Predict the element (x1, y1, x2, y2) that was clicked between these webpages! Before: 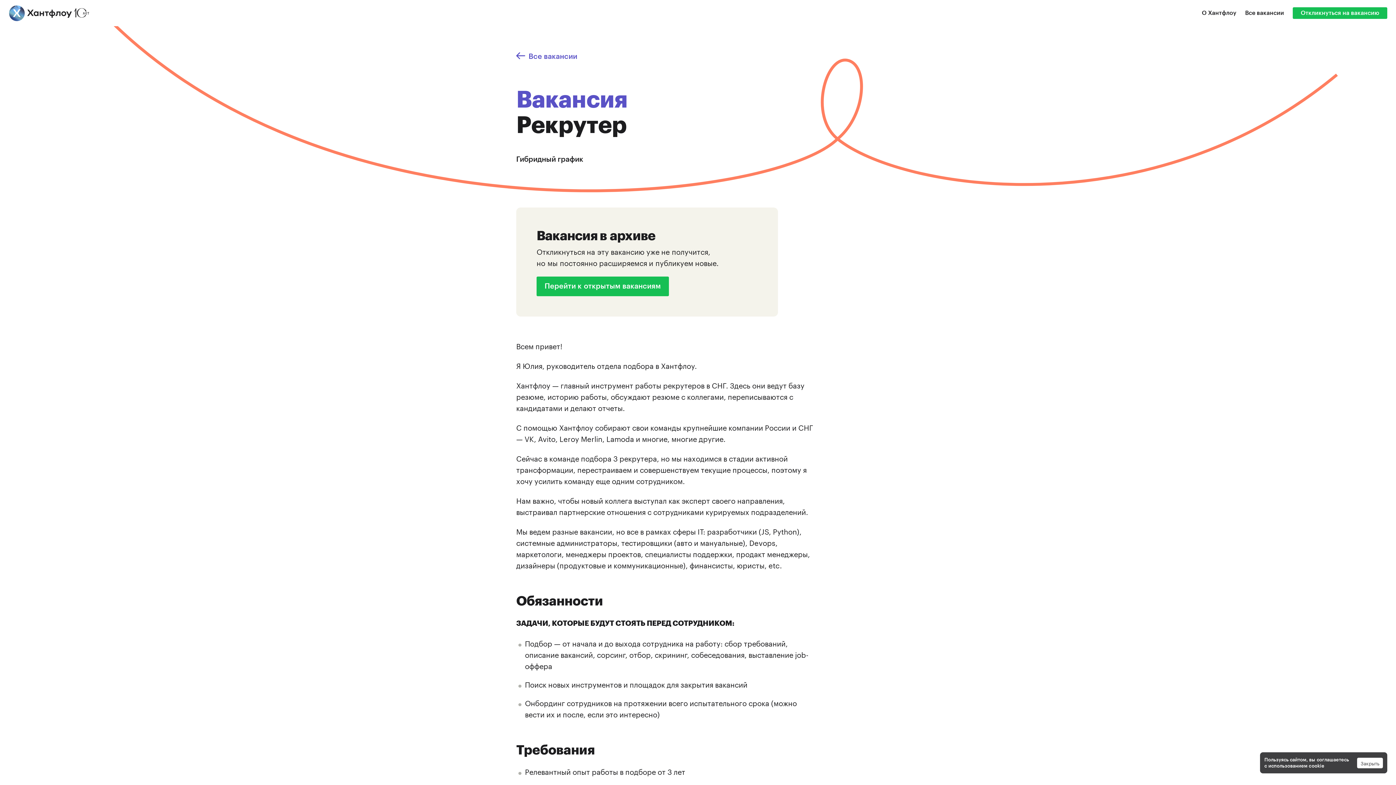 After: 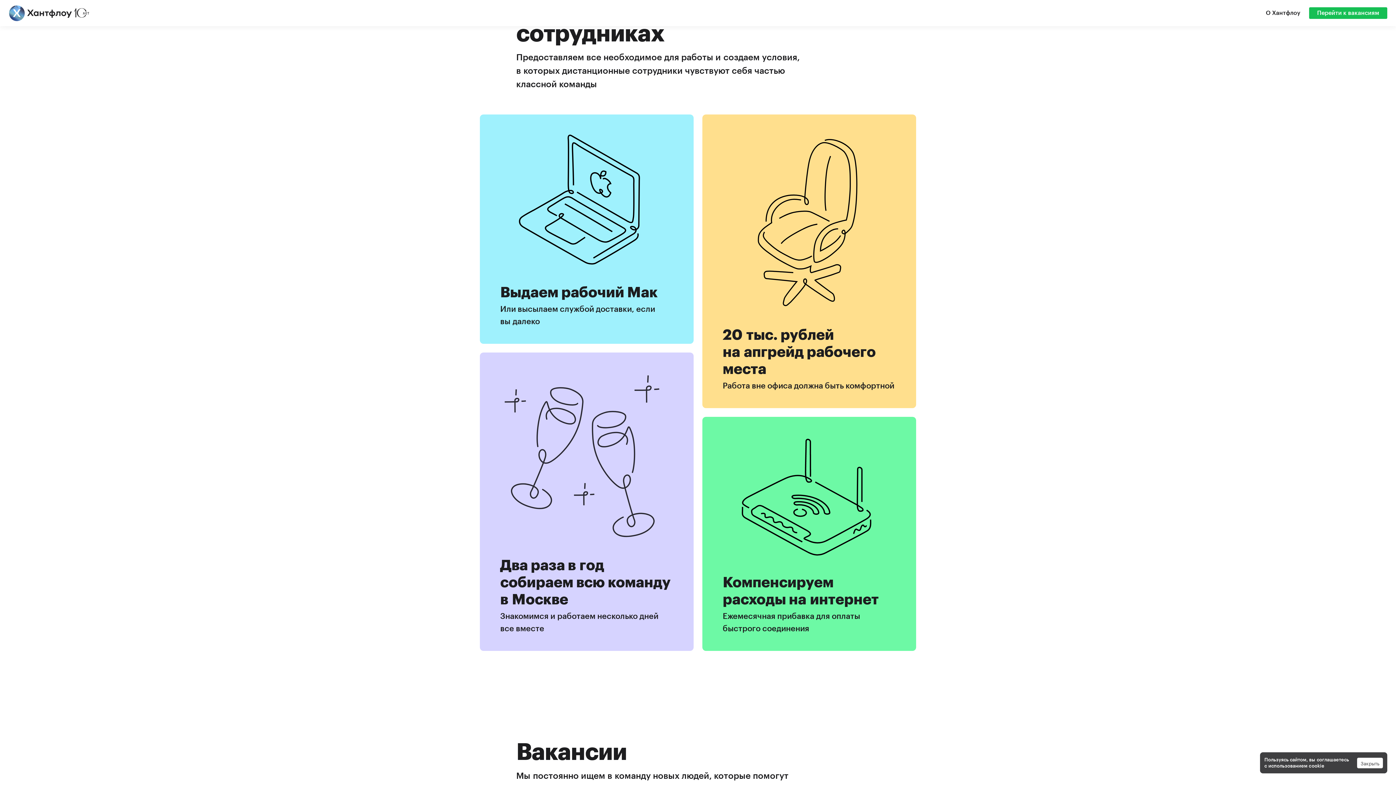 Action: bbox: (536, 276, 669, 296) label: Перейти к открытым вакансиям